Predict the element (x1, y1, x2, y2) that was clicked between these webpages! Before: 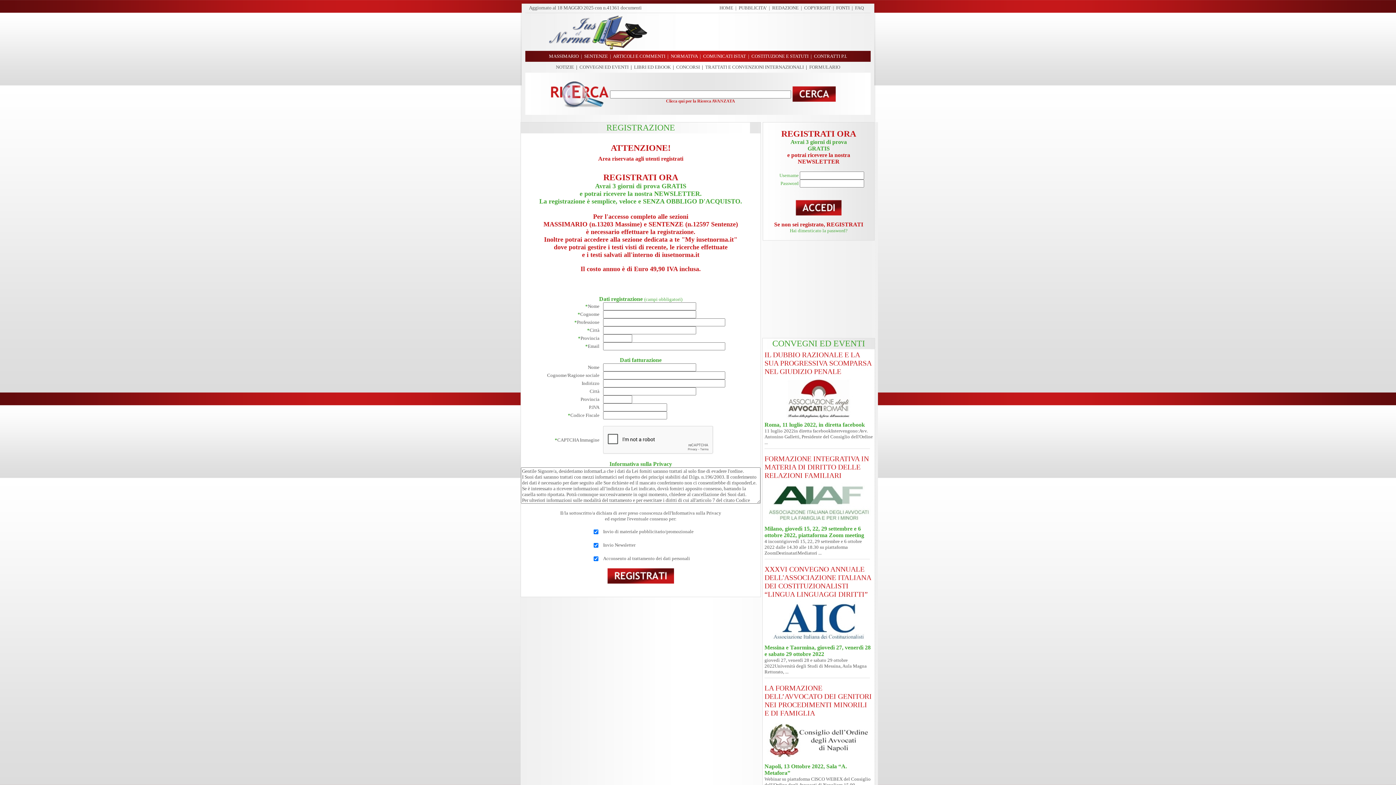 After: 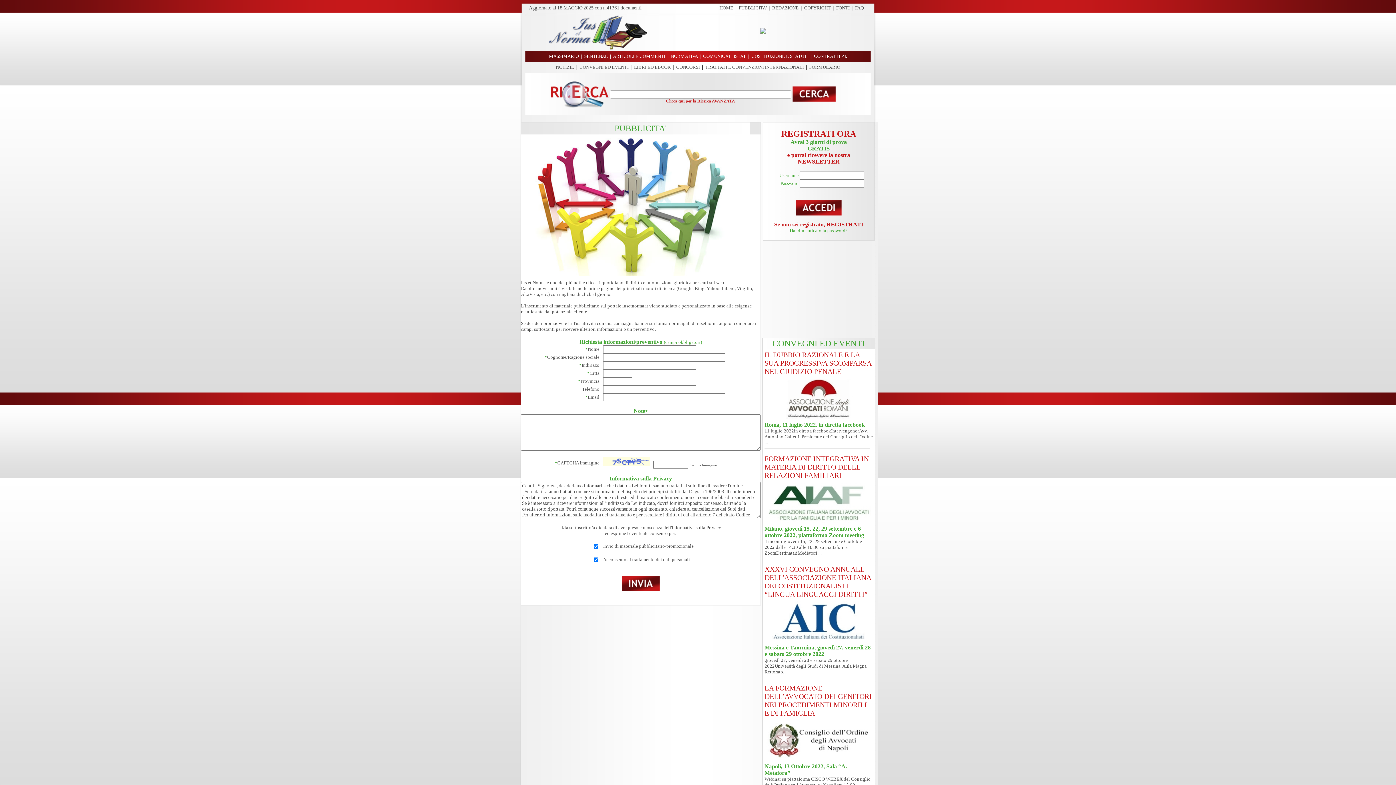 Action: bbox: (738, 5, 766, 10) label: PUBBLICITA'